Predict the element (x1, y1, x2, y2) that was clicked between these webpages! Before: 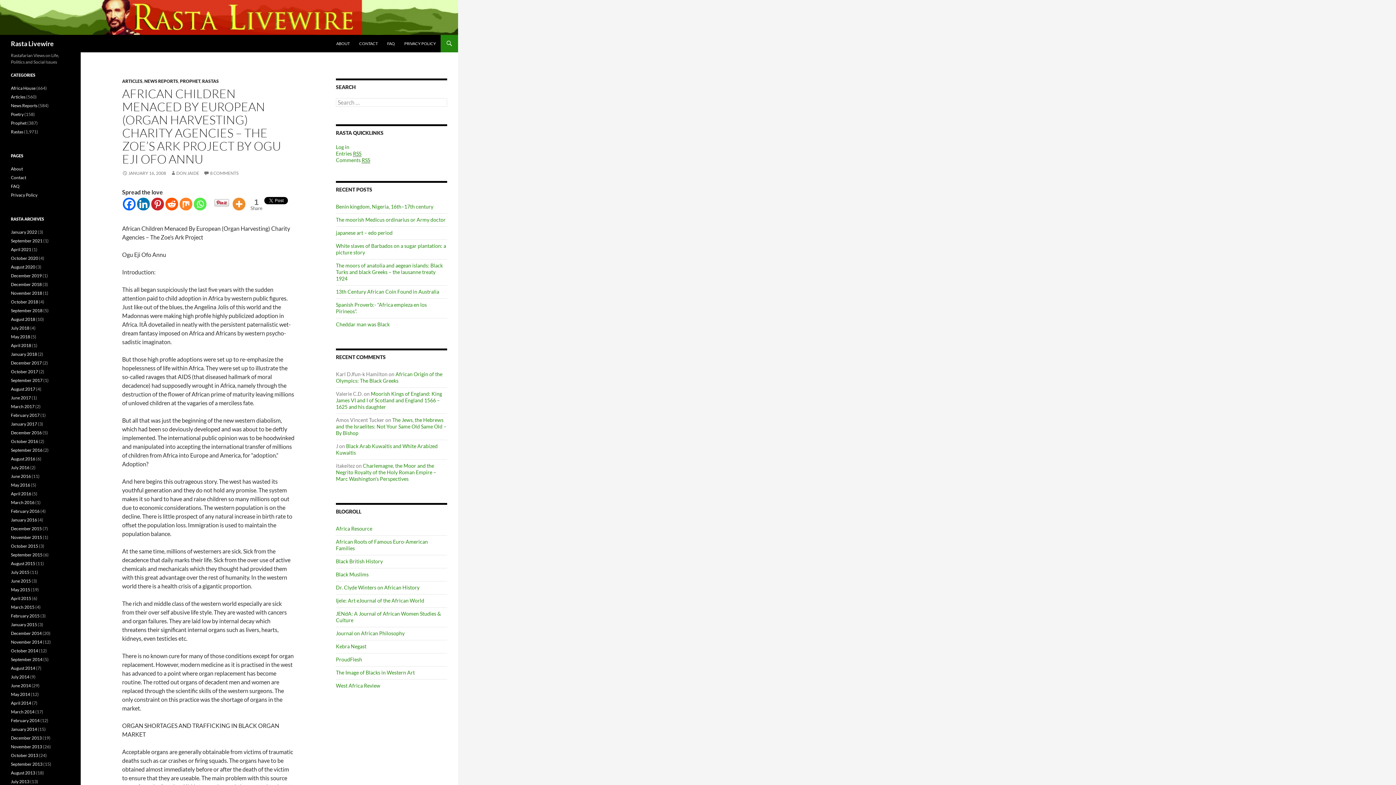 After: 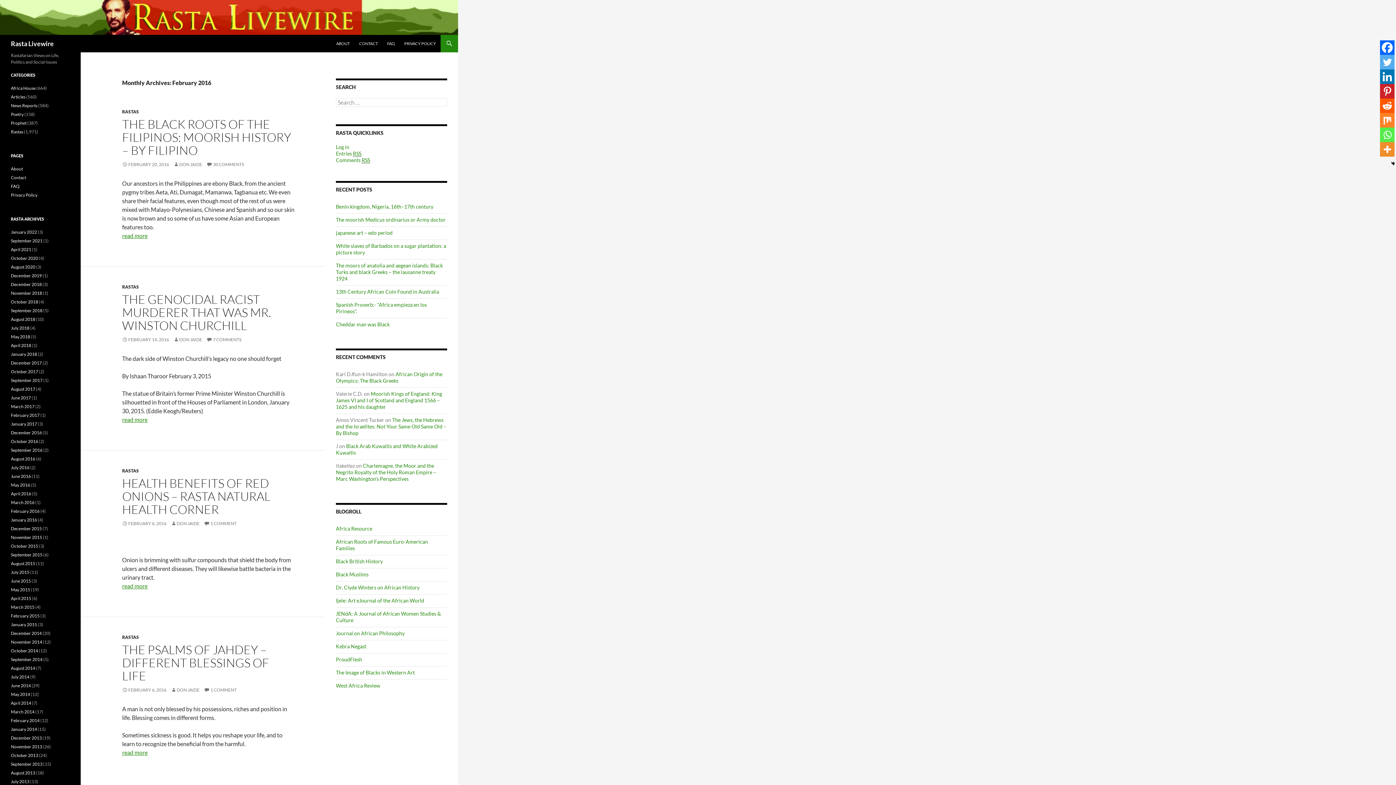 Action: label: February 2016 bbox: (10, 508, 39, 514)